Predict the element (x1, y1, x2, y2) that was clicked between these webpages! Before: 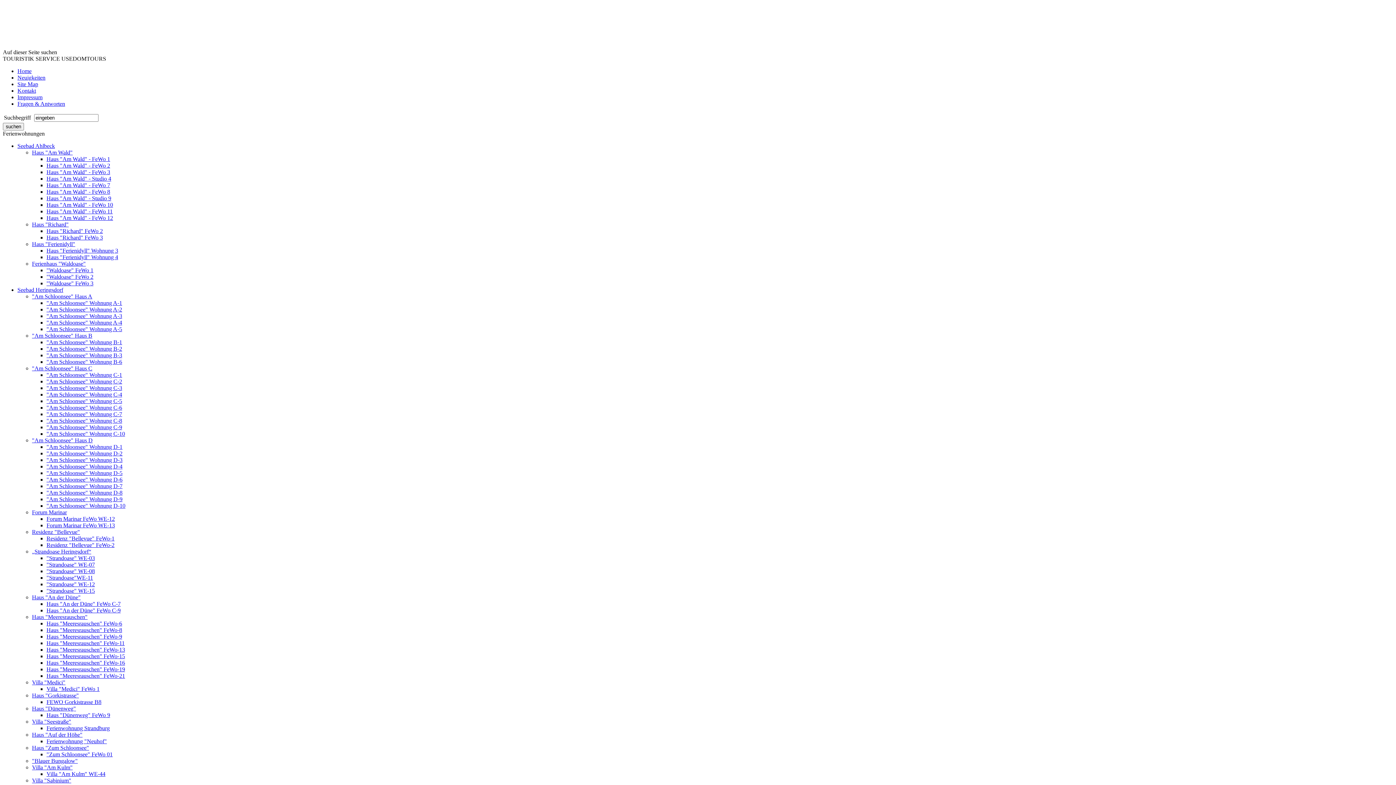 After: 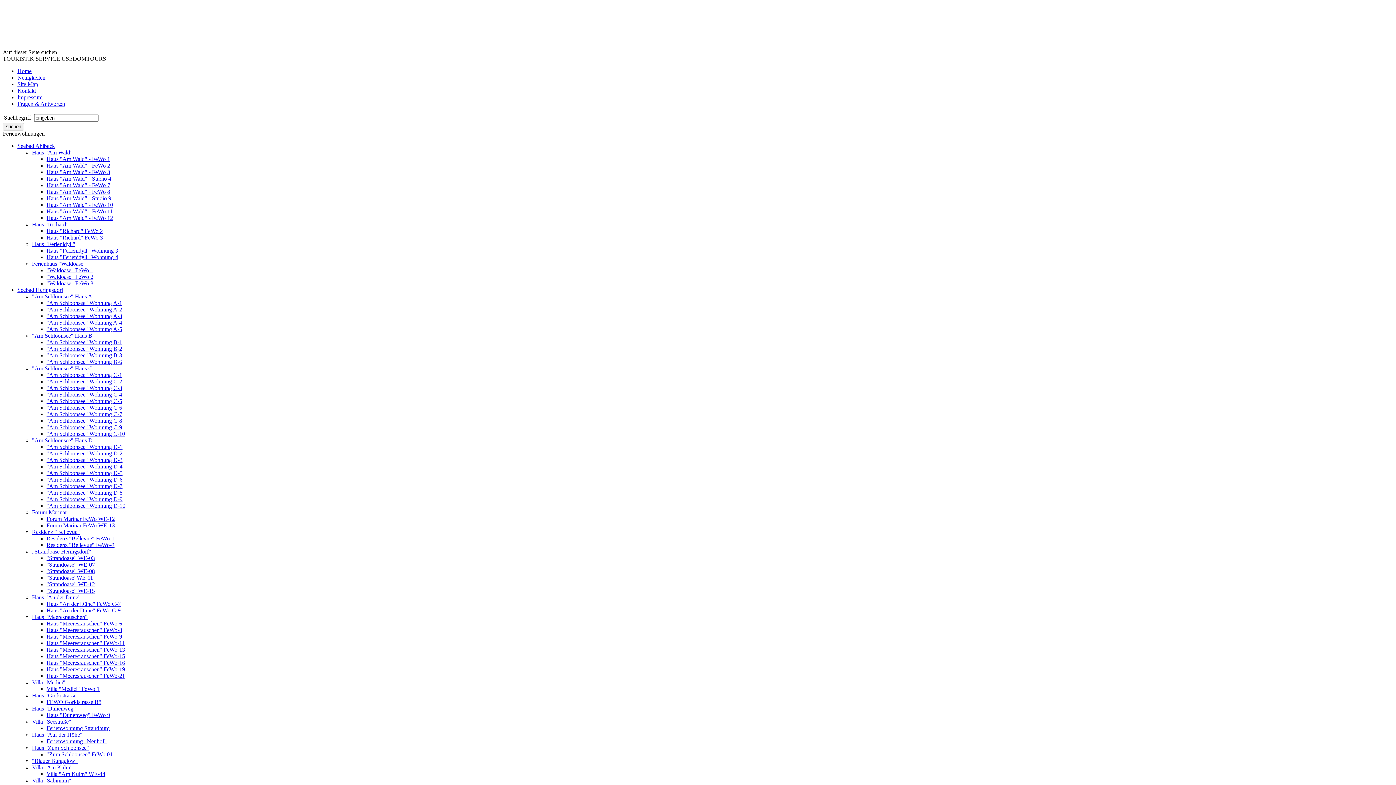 Action: bbox: (46, 404, 122, 410) label: "Am Schloonsee" Wohnung C-6